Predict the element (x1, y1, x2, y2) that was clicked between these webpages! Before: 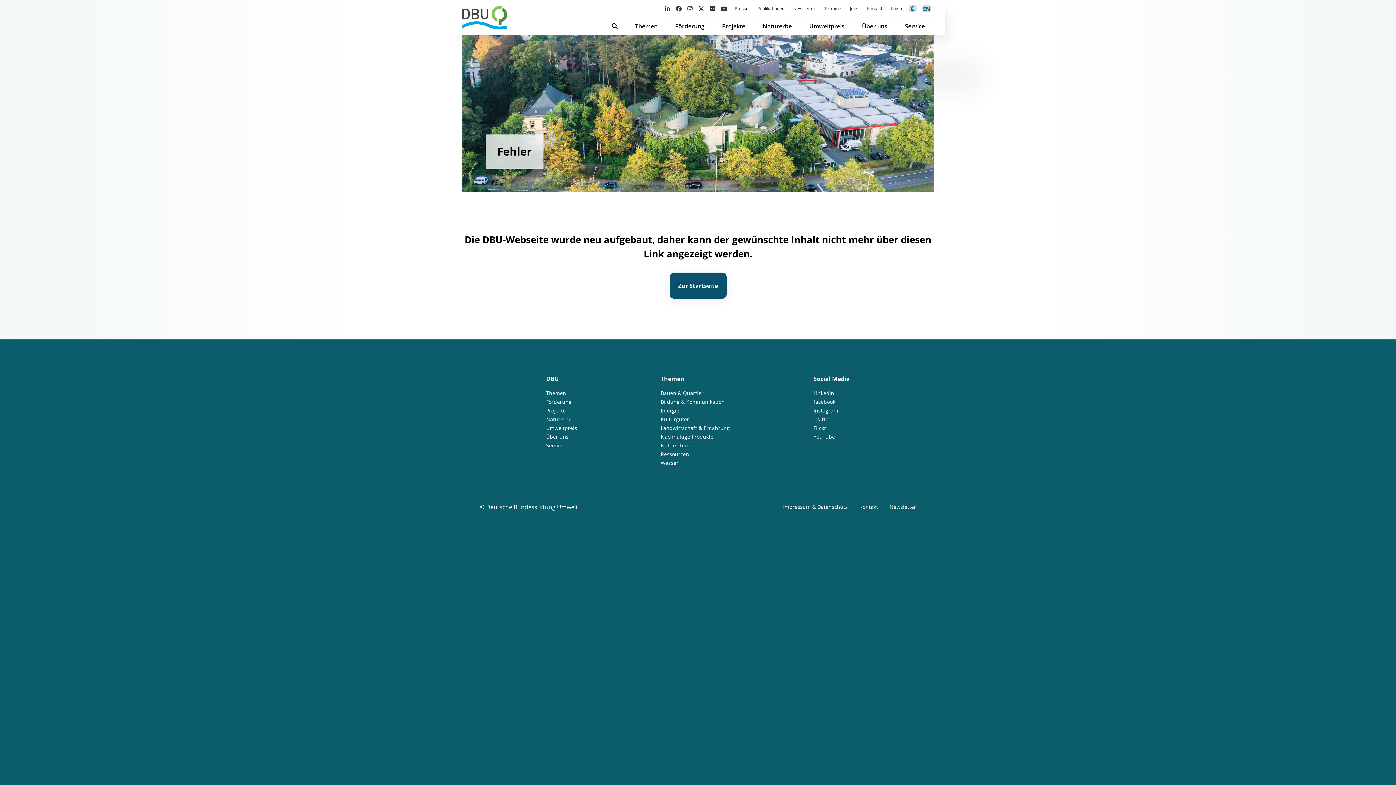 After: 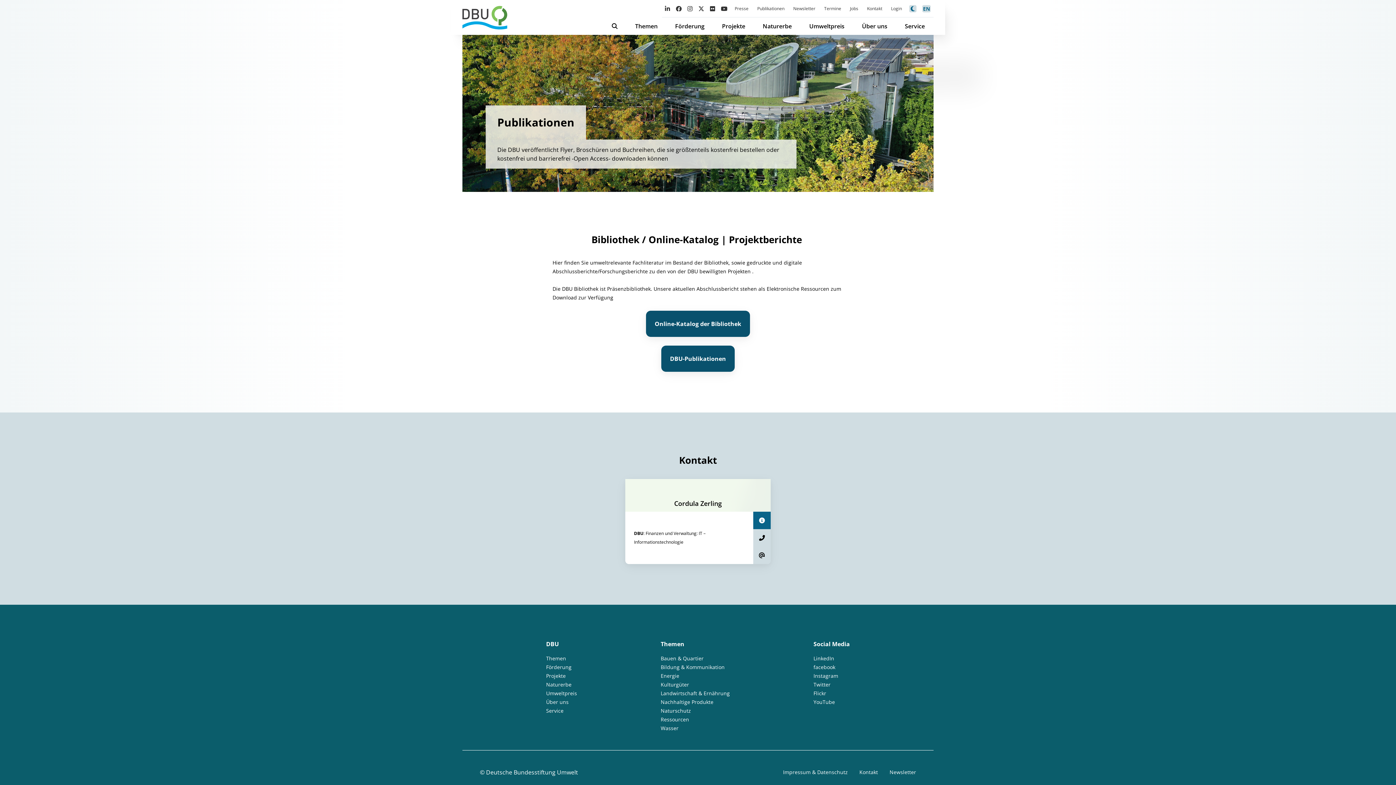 Action: label: Publikationen bbox: (753, 0, 789, 17)